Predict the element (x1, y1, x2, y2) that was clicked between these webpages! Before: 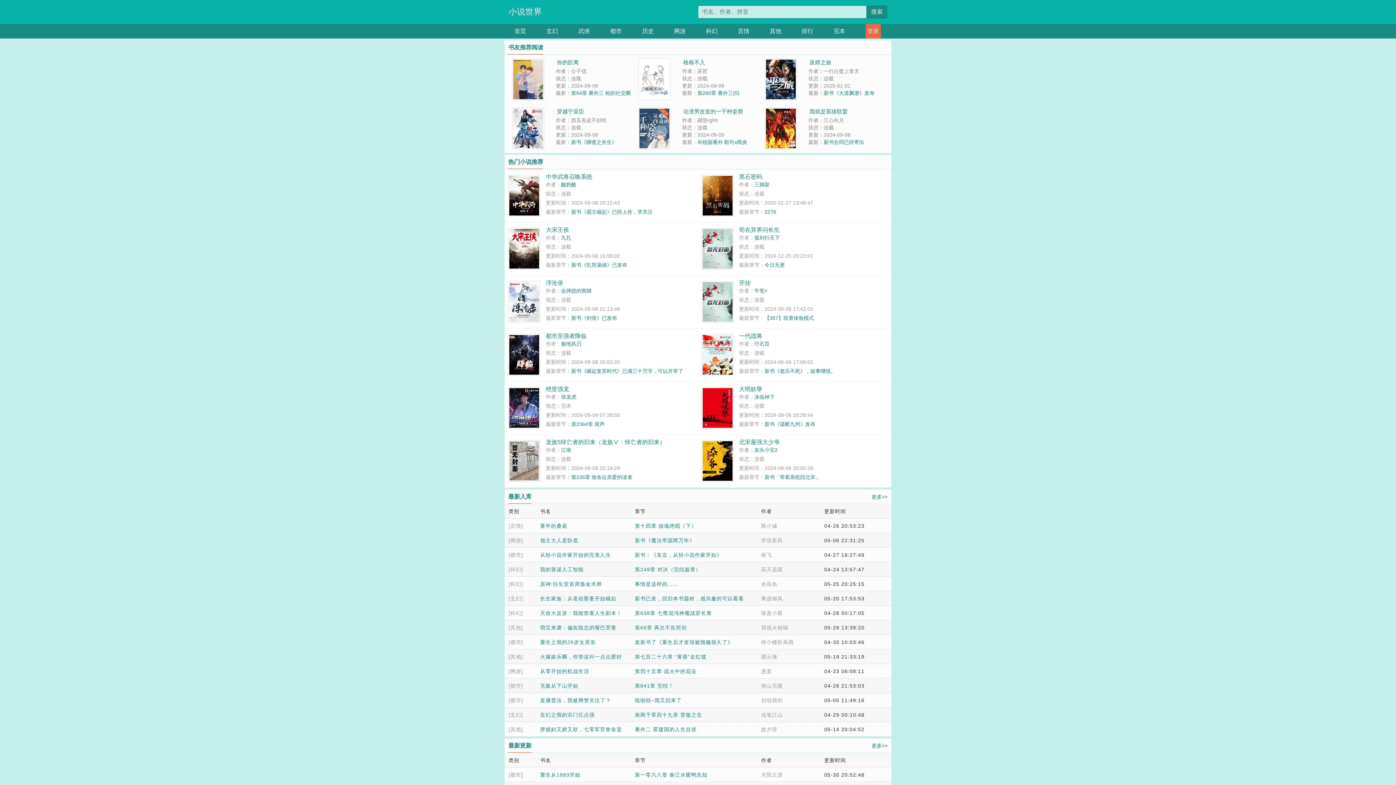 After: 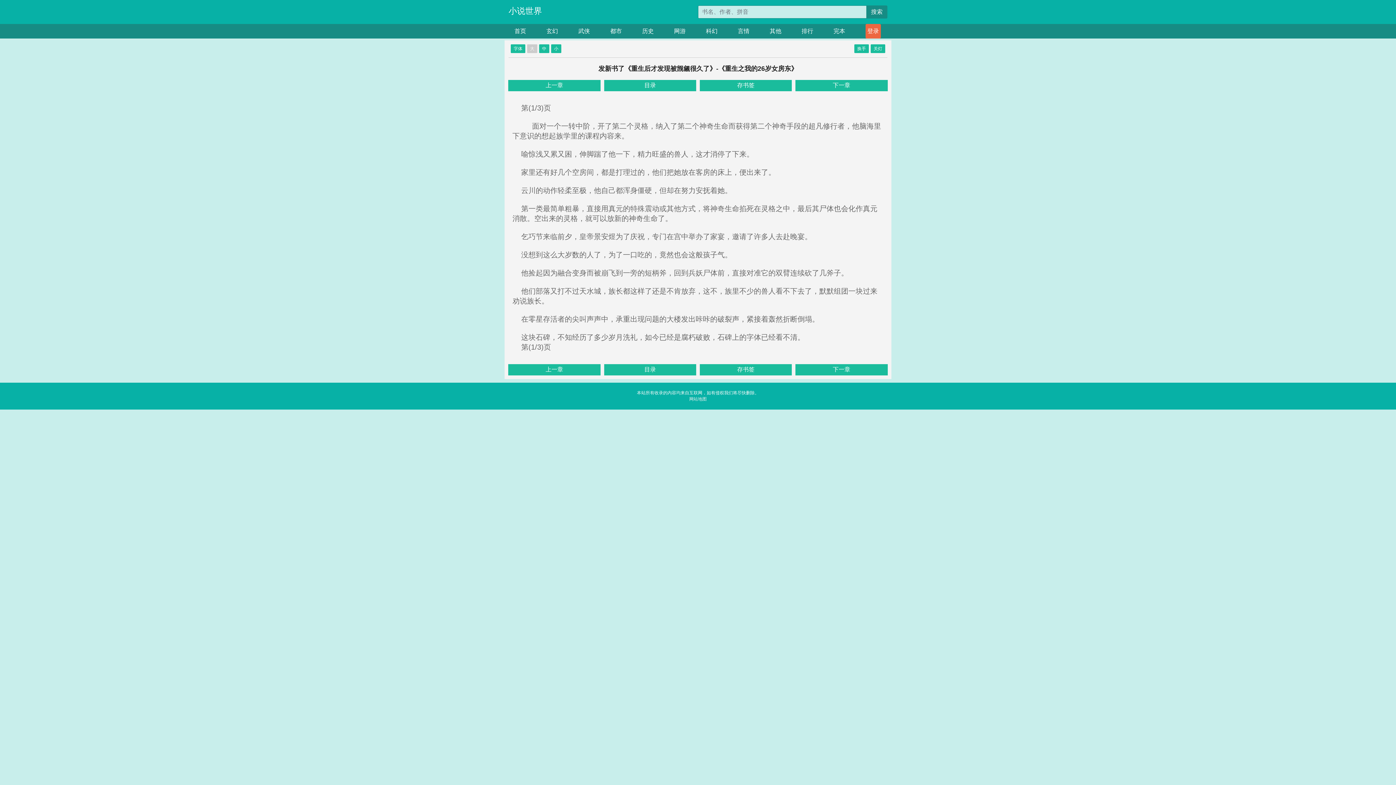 Action: bbox: (635, 639, 733, 645) label: 发新书了《重生后才发现被觊觎很久了》